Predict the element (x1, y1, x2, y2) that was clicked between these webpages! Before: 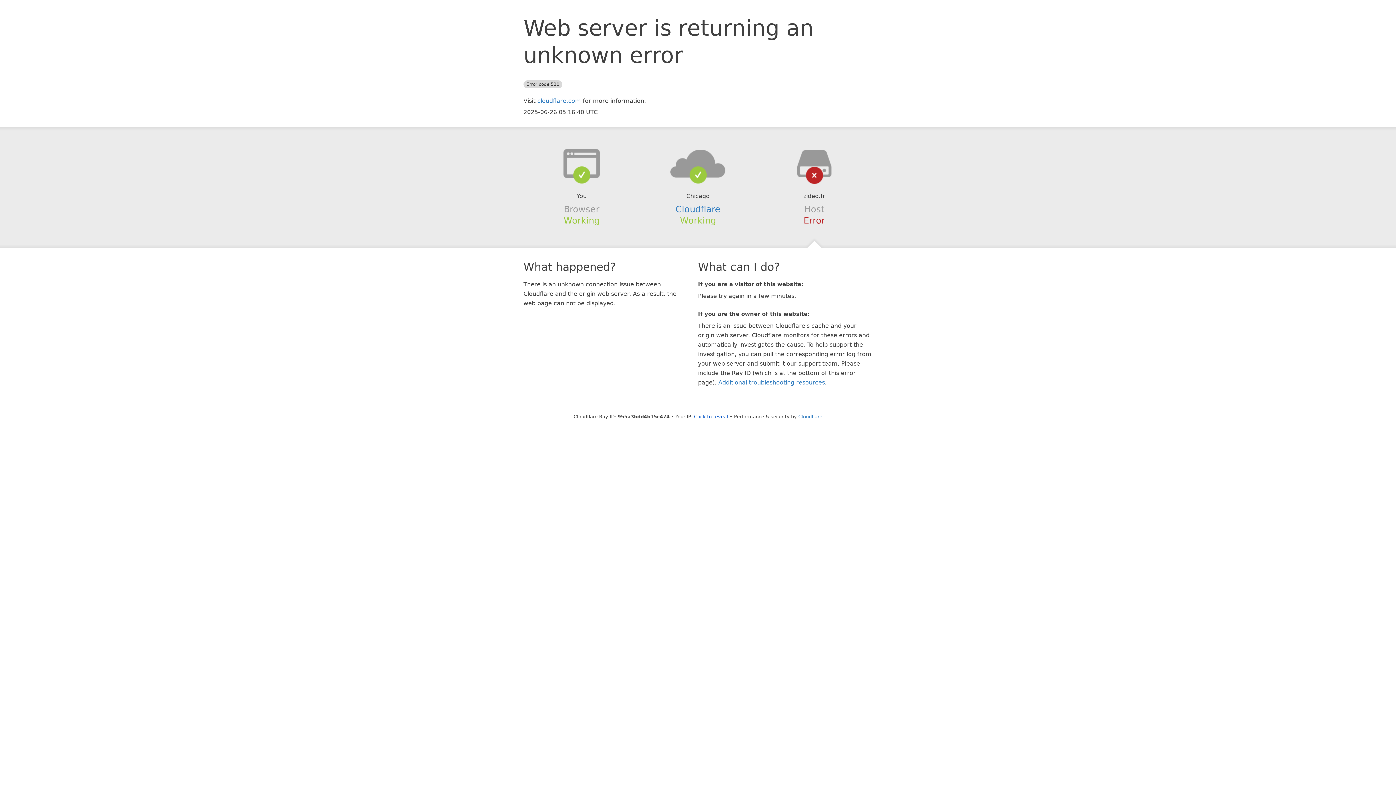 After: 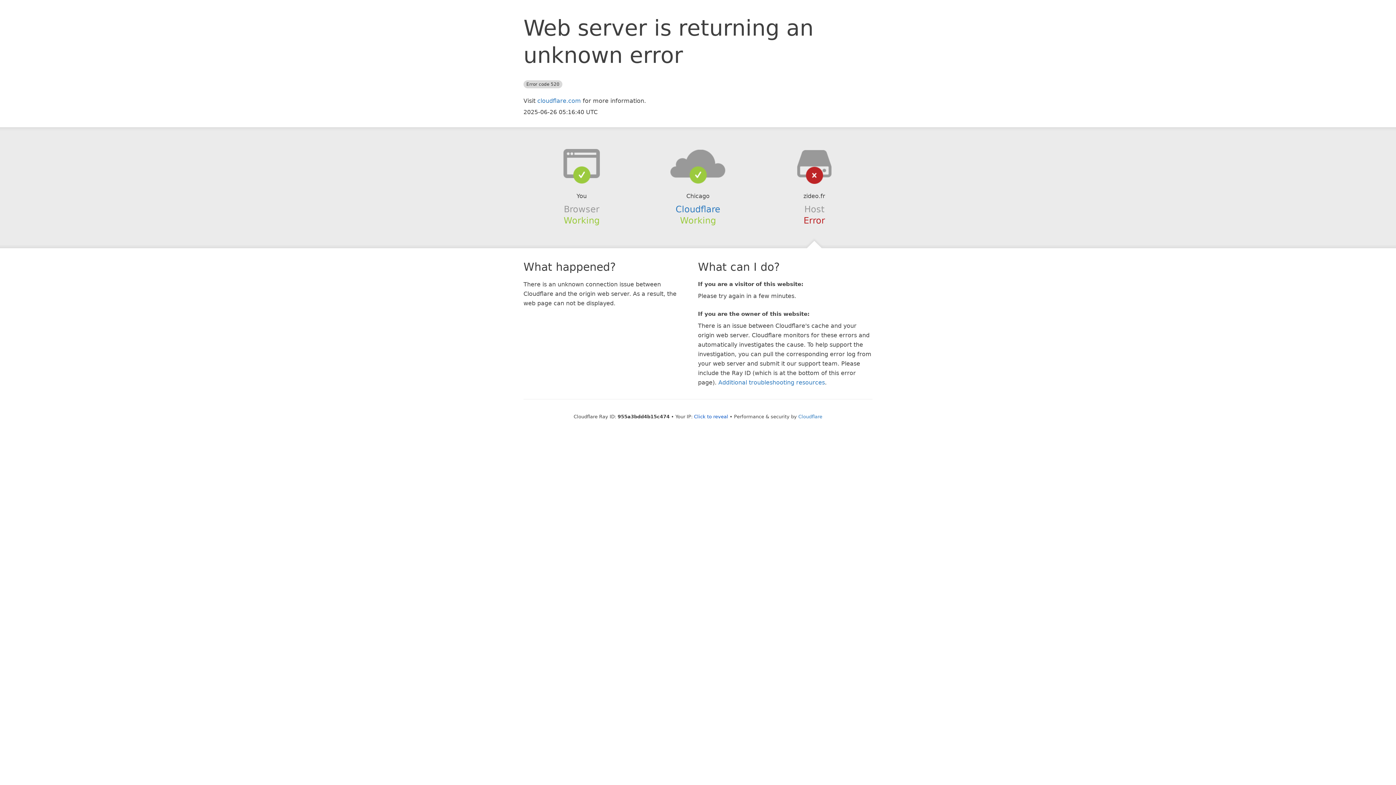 Action: bbox: (639, 148, 756, 178)